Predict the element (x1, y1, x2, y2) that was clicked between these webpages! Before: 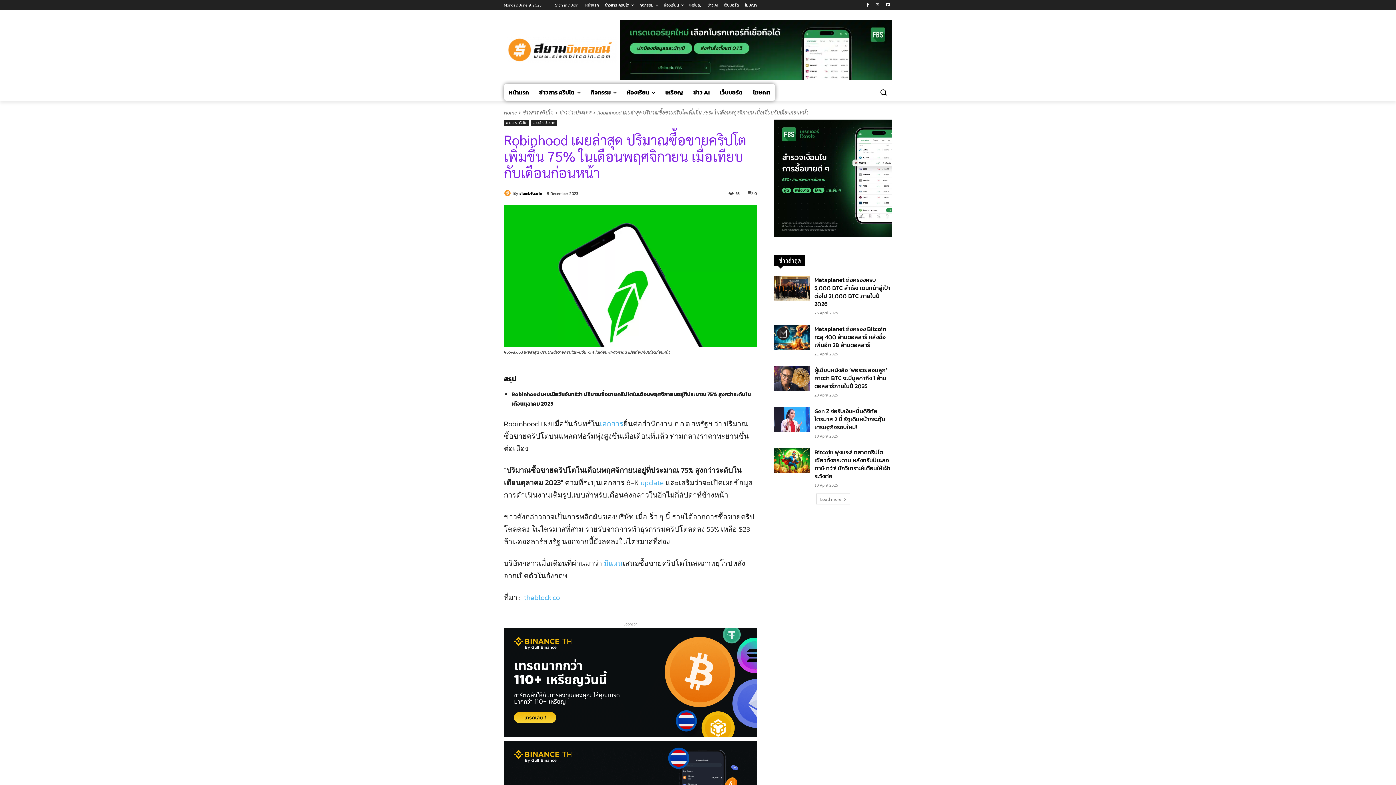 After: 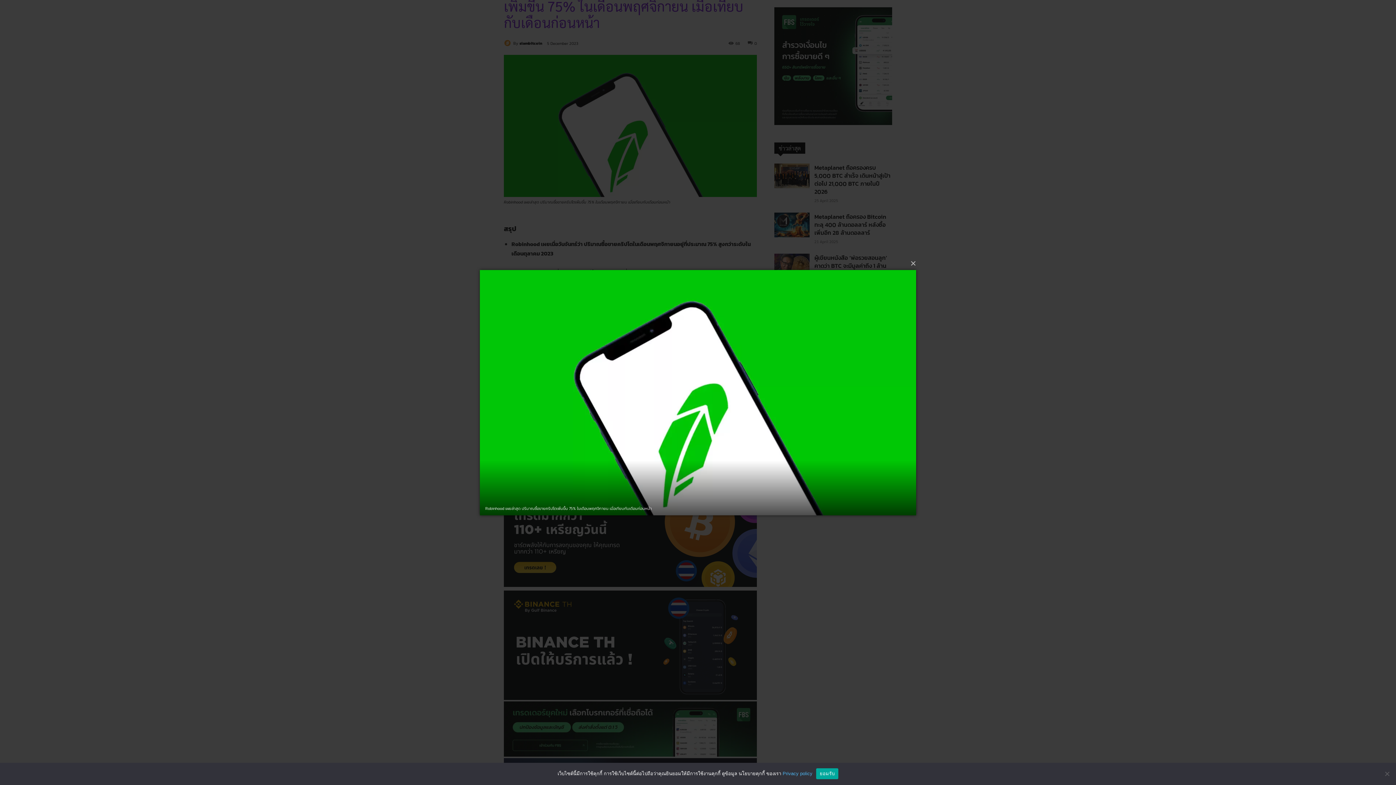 Action: bbox: (504, 204, 757, 347)